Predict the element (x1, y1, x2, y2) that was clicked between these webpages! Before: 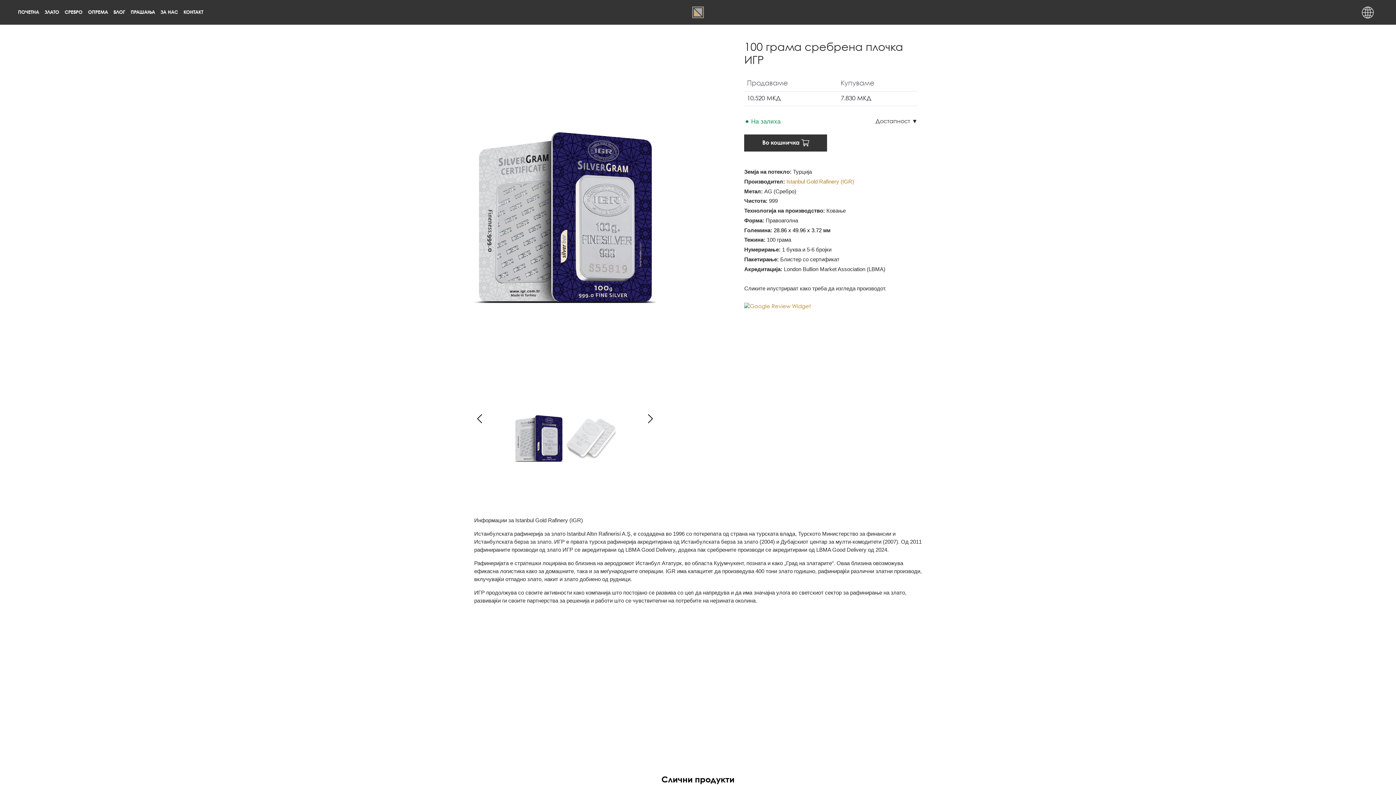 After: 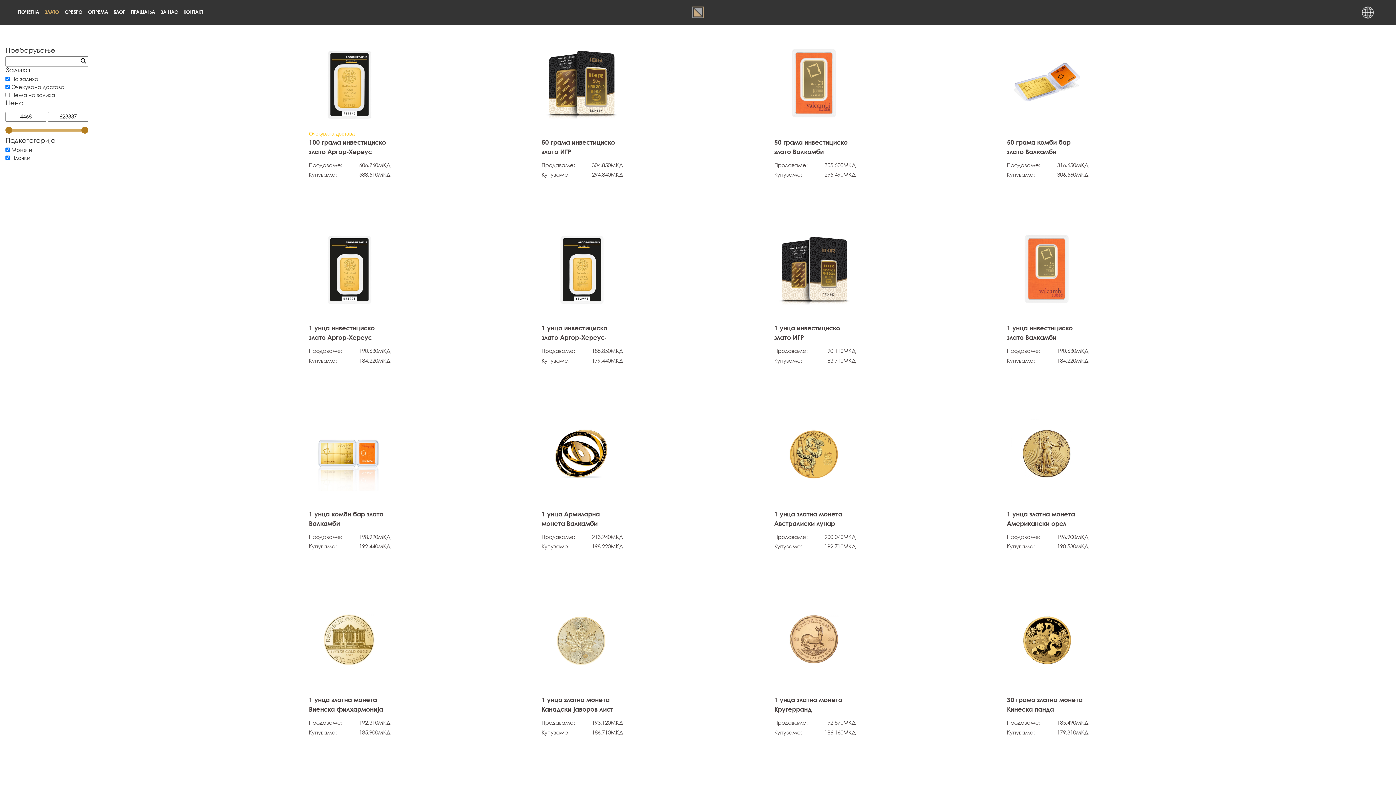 Action: bbox: (46, 9, 62, 16) label: ЗЛАТО